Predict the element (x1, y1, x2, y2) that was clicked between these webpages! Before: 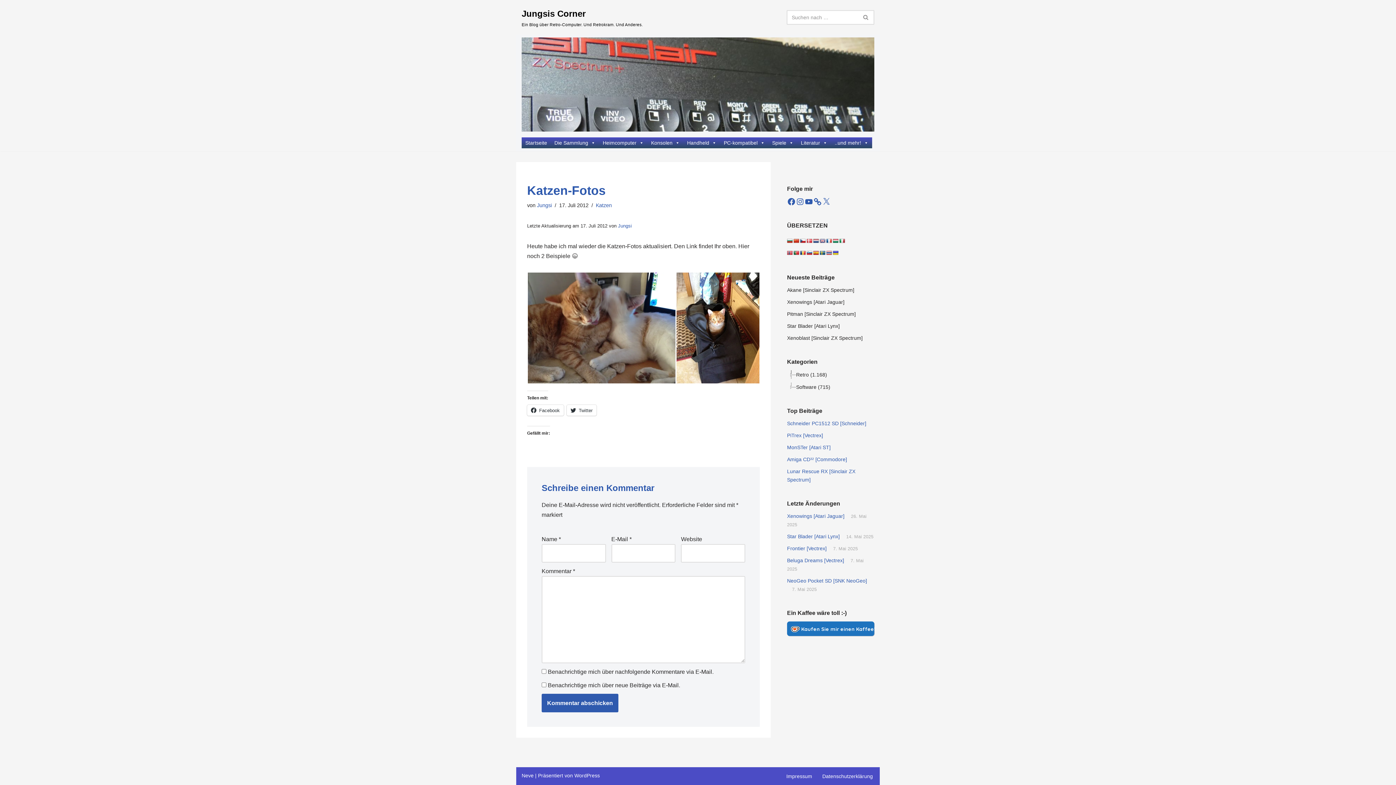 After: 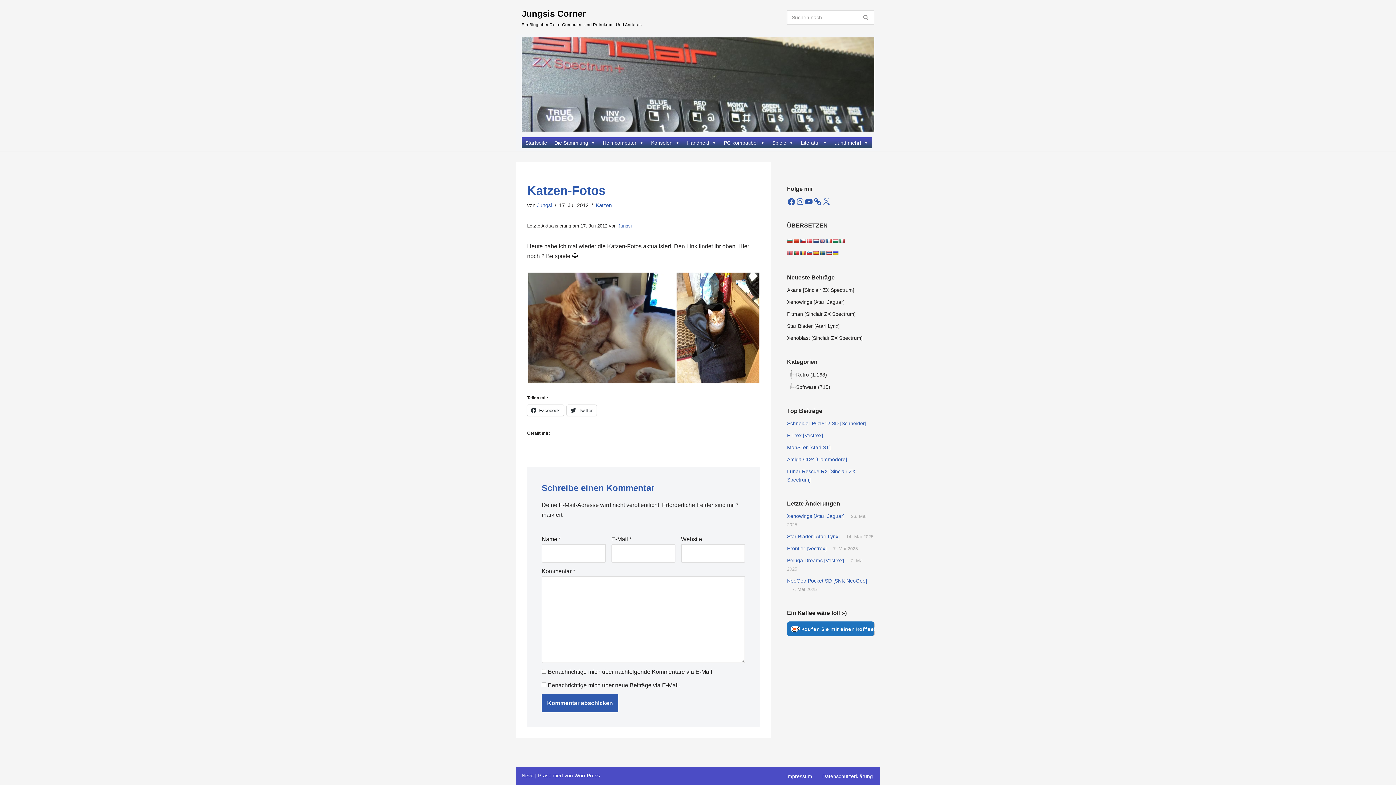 Action: bbox: (787, 250, 793, 255)